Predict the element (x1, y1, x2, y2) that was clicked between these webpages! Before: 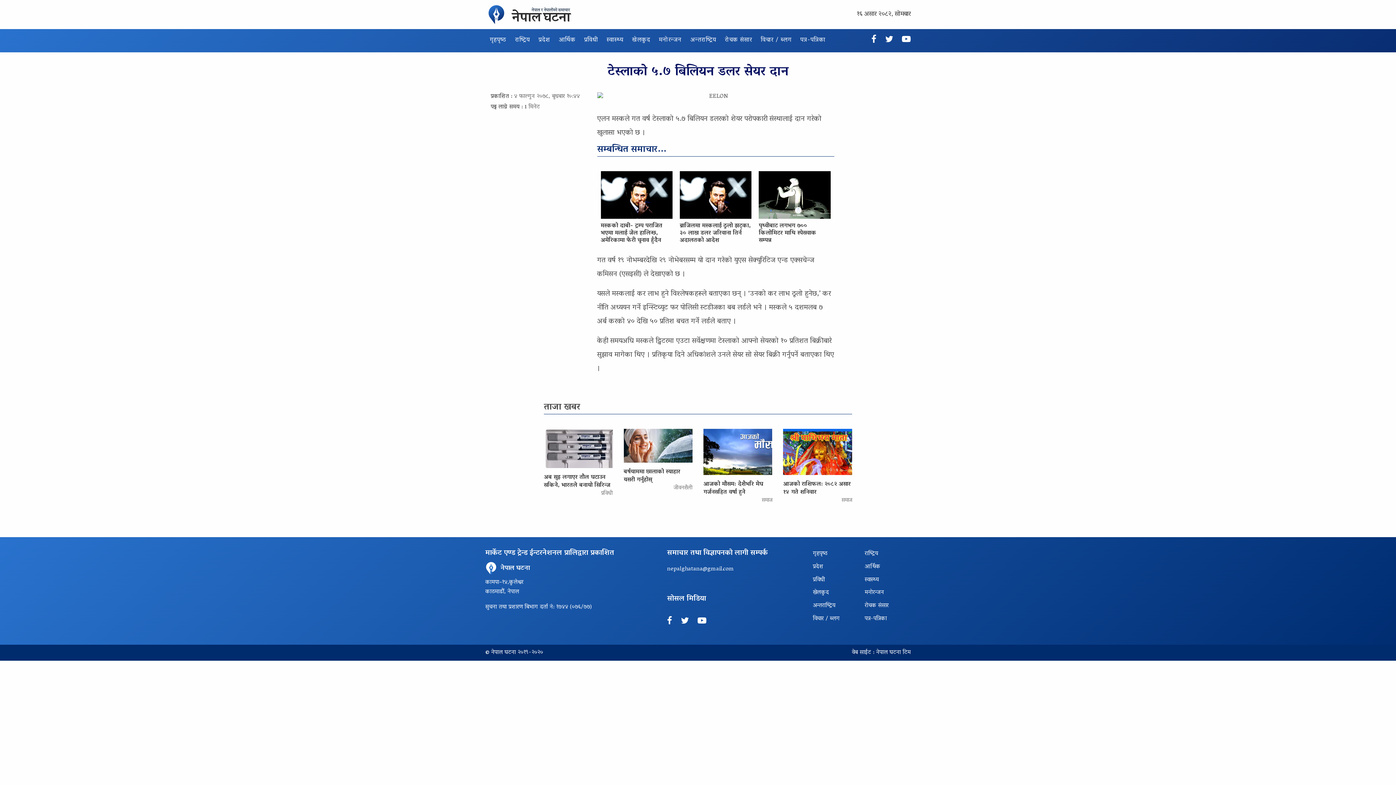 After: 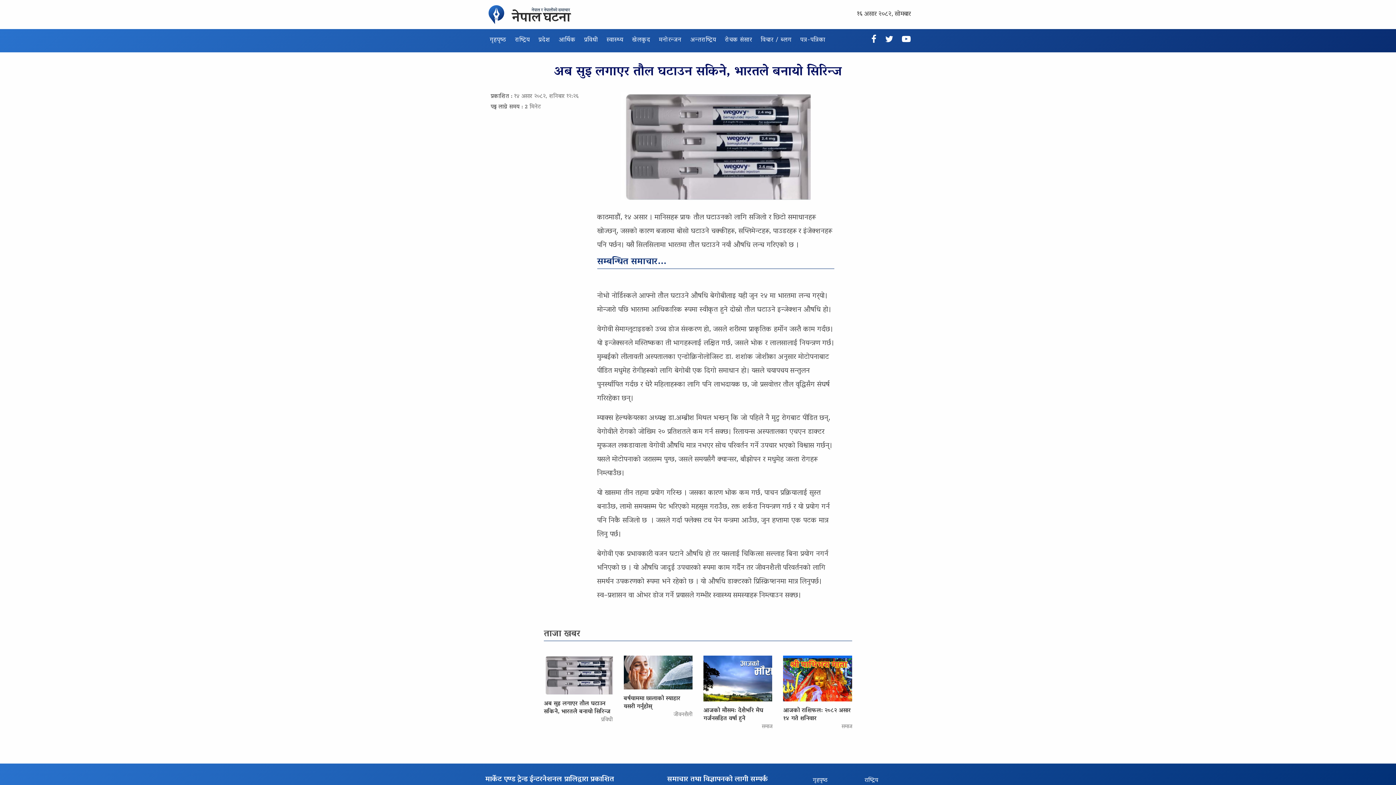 Action: bbox: (544, 429, 612, 468)